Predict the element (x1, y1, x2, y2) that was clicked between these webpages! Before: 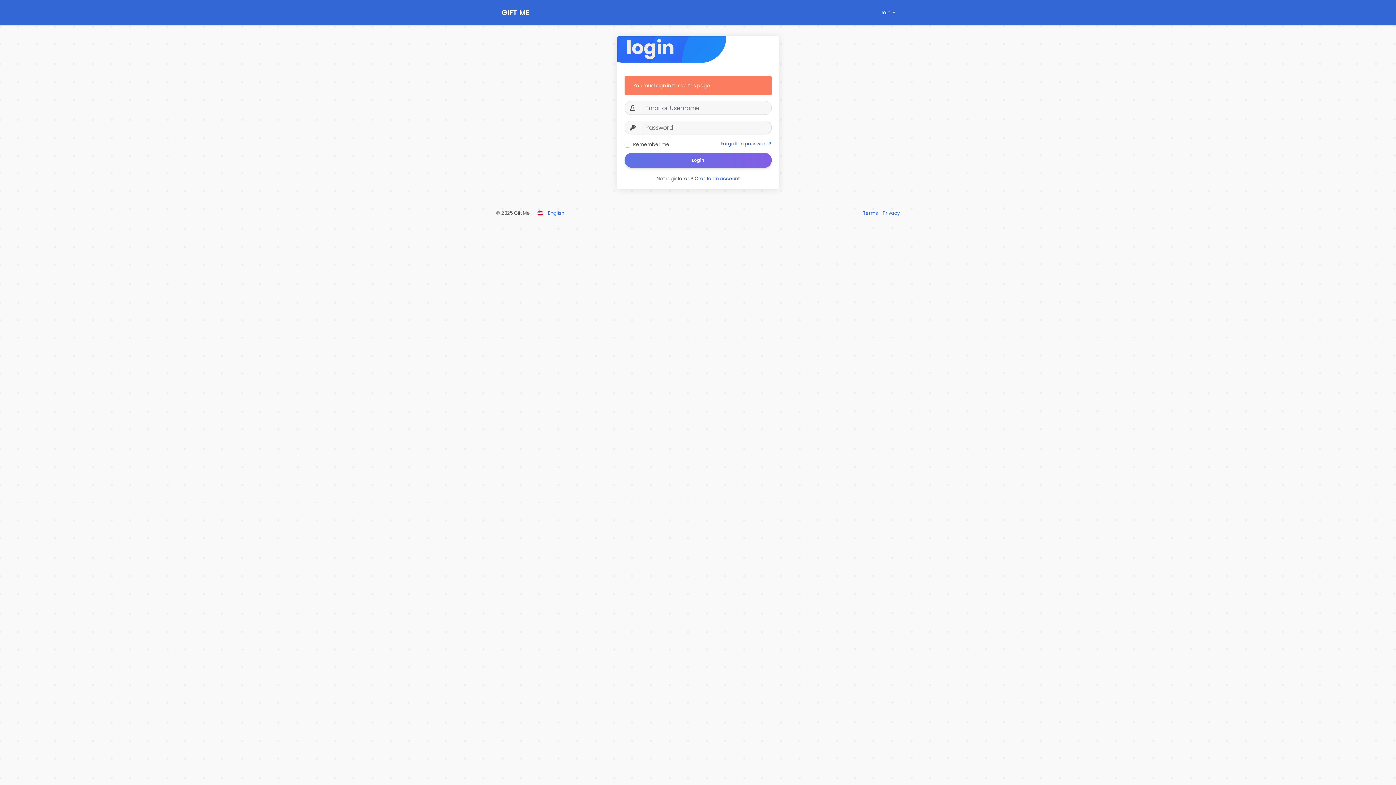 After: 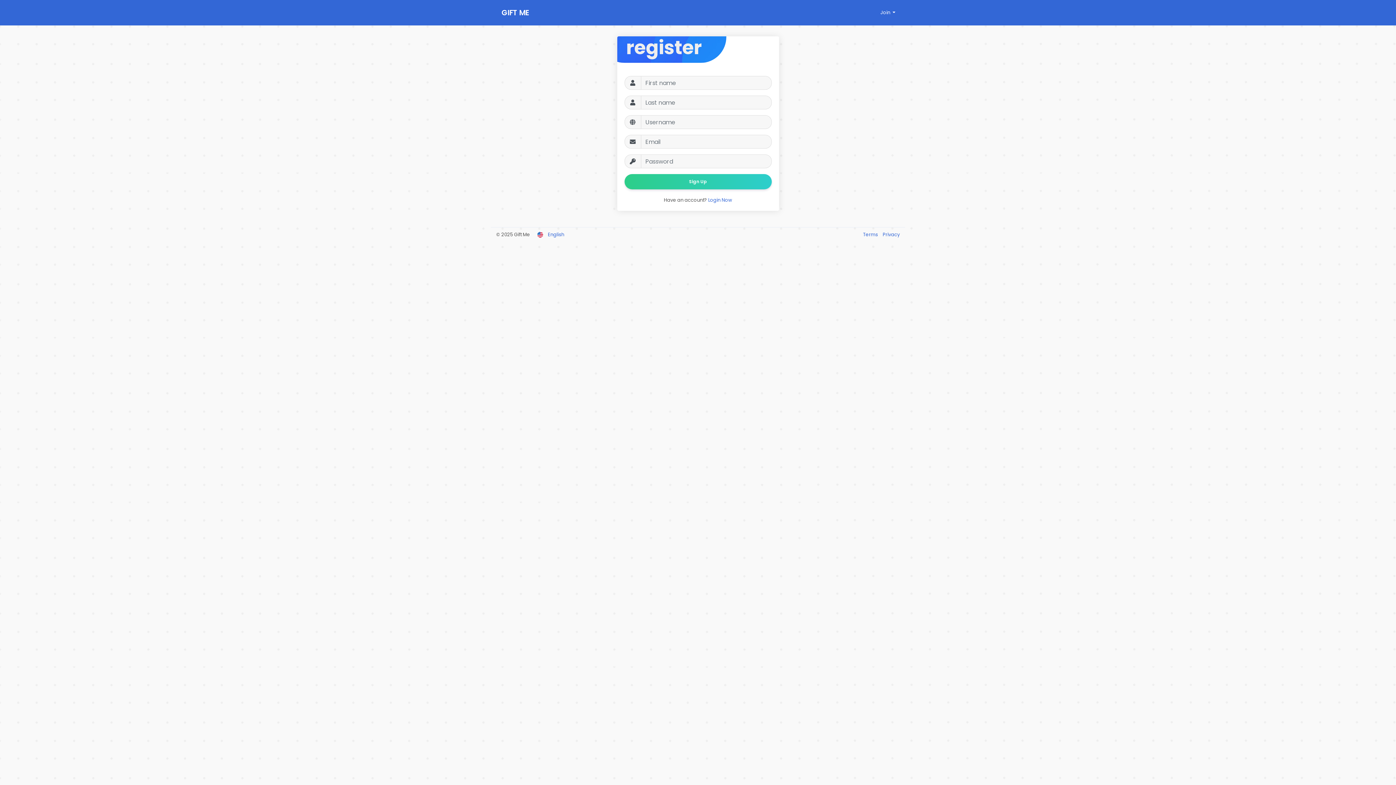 Action: label: Create an account bbox: (694, 175, 739, 182)